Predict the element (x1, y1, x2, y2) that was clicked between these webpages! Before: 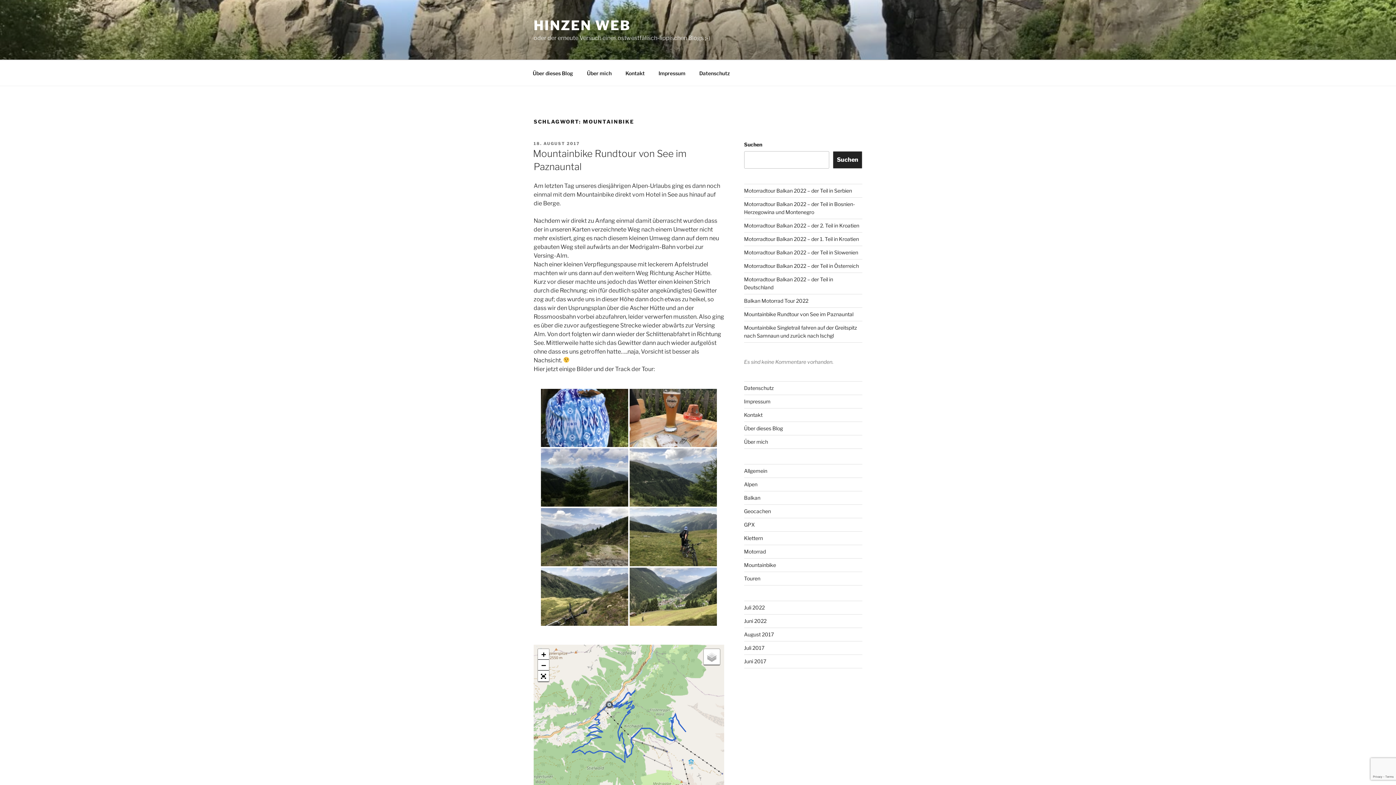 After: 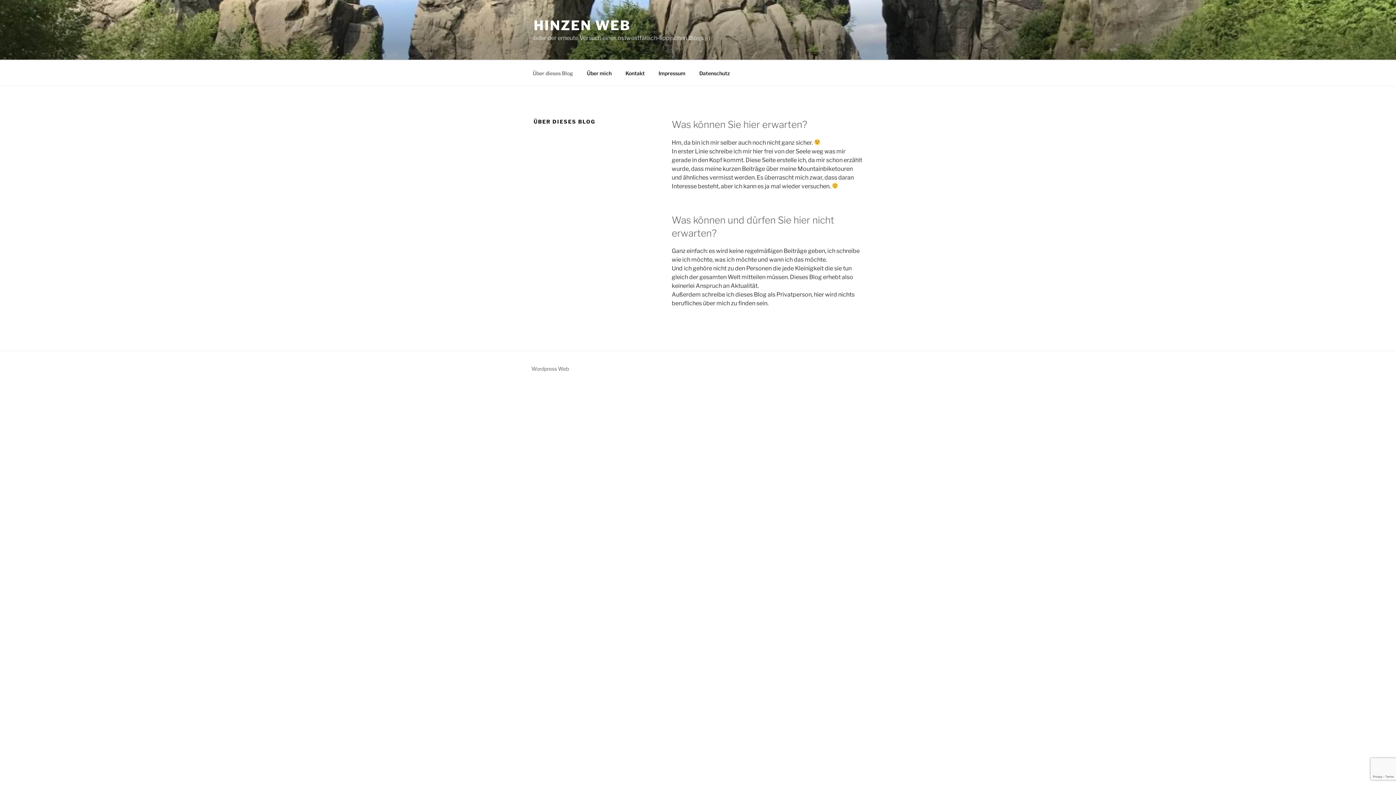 Action: bbox: (526, 64, 579, 82) label: Über dieses Blog